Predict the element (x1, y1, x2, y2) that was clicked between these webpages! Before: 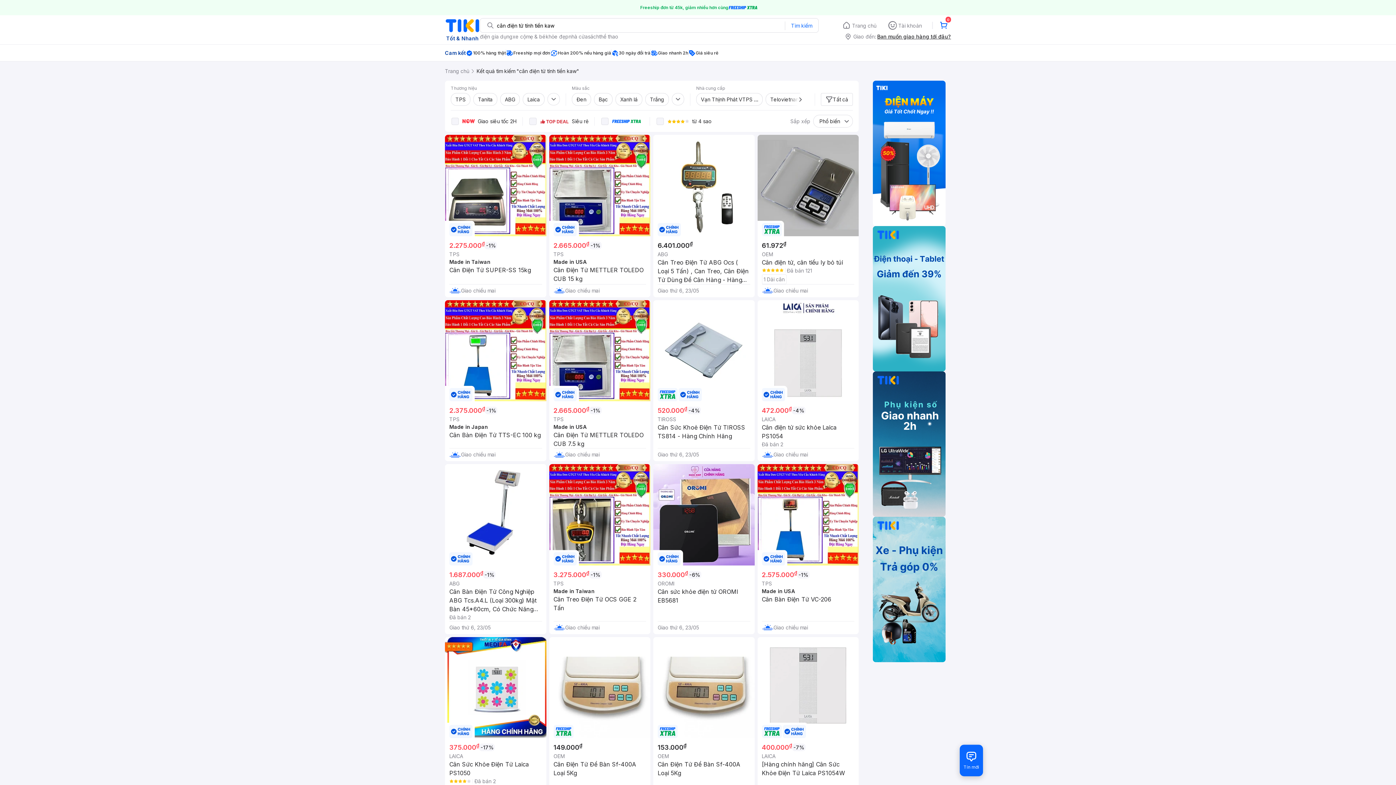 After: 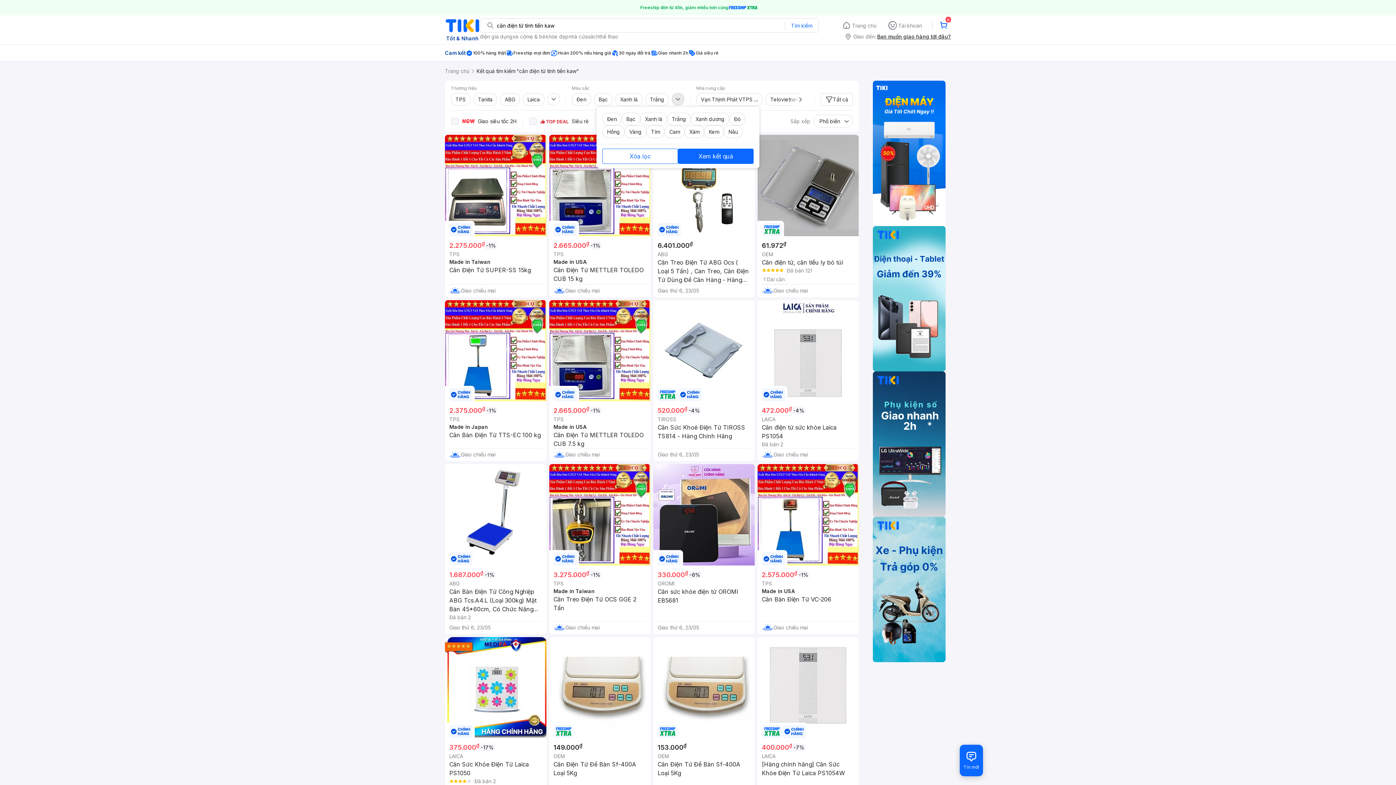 Action: bbox: (672, 93, 684, 105)